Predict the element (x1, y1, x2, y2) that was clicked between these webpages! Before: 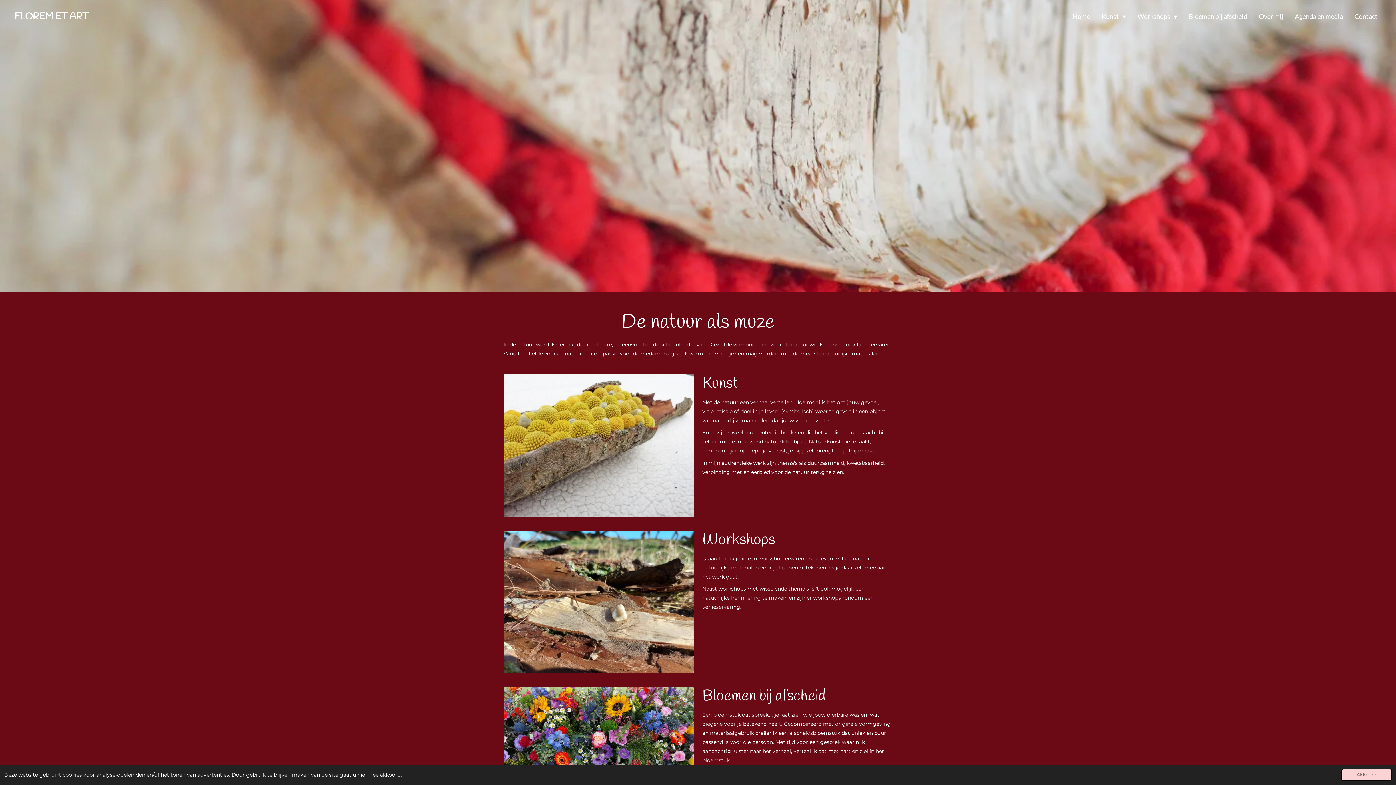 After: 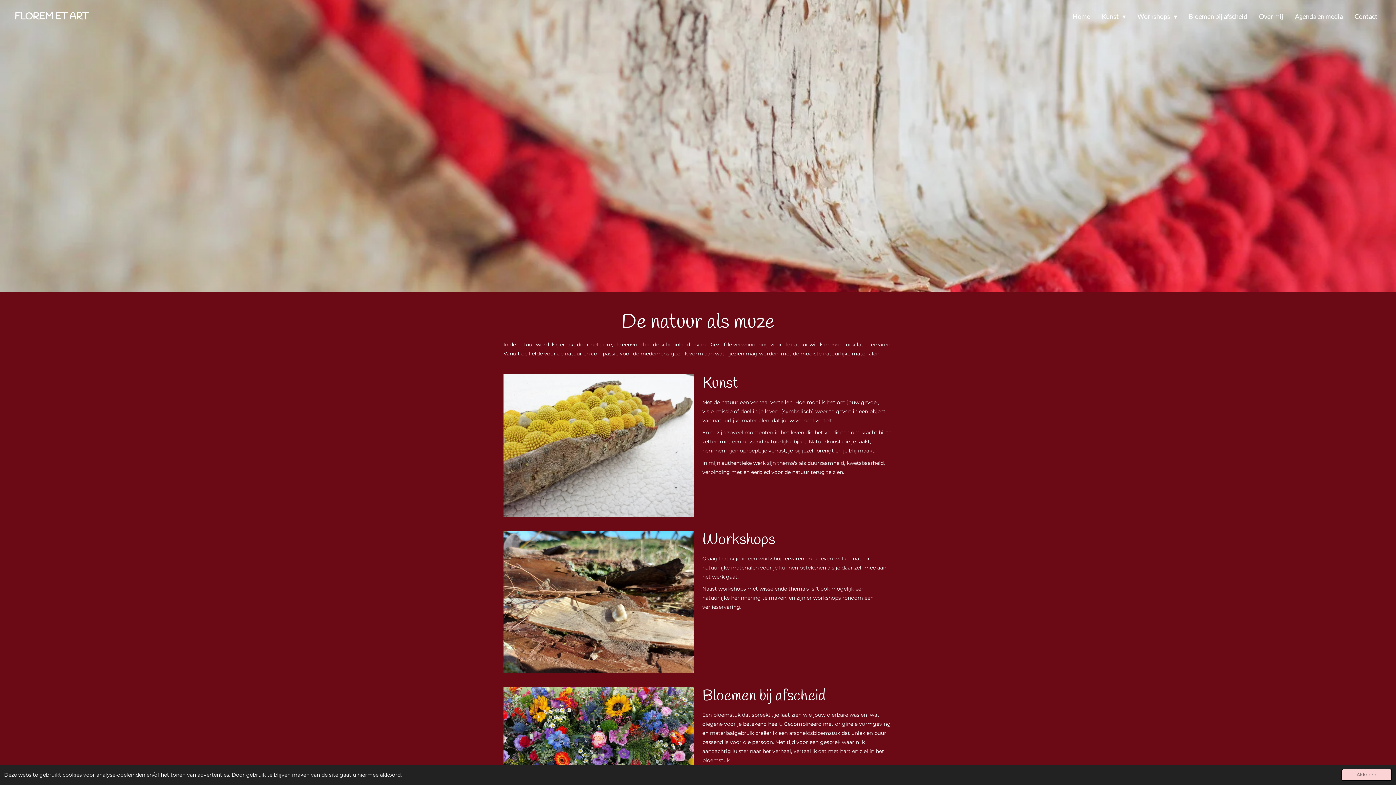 Action: bbox: (1068, 9, 1094, 23) label: Home